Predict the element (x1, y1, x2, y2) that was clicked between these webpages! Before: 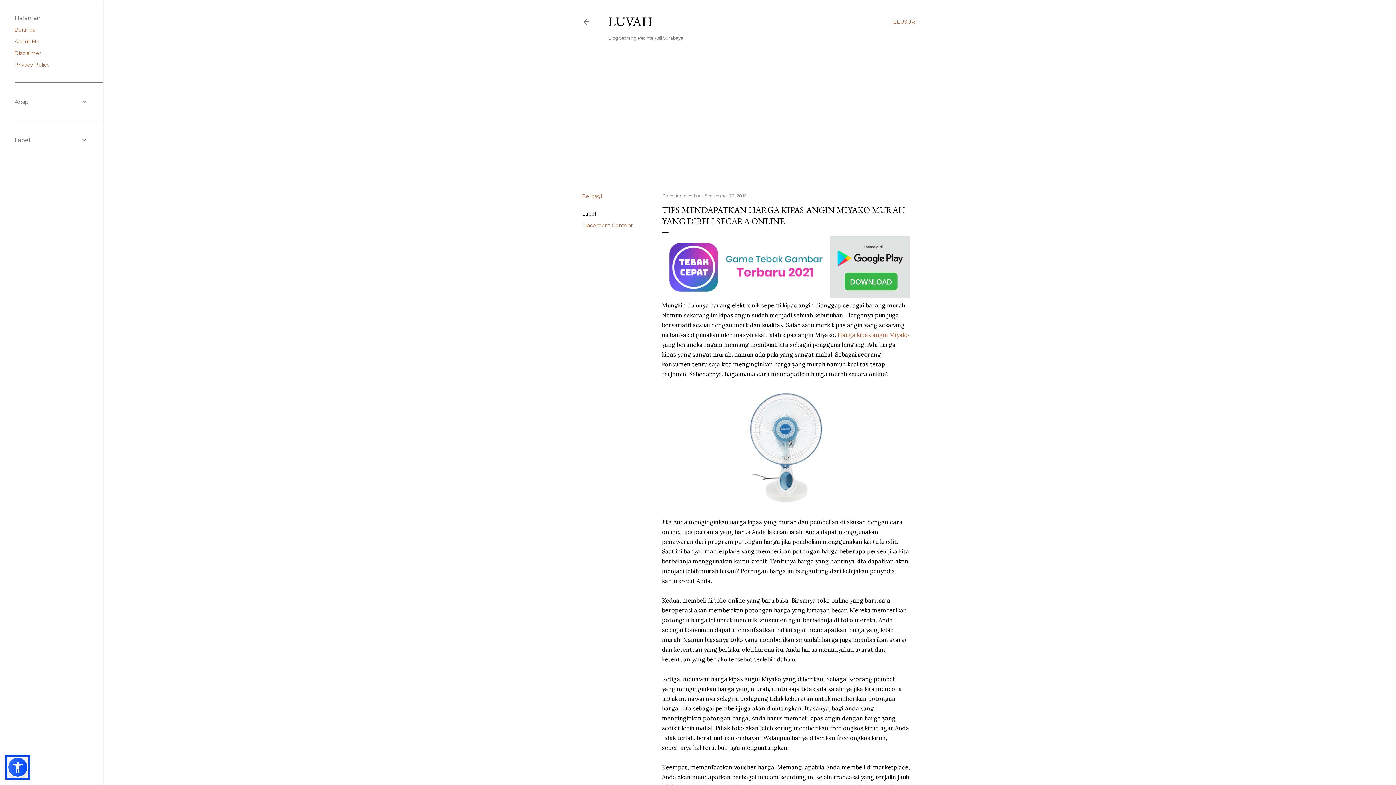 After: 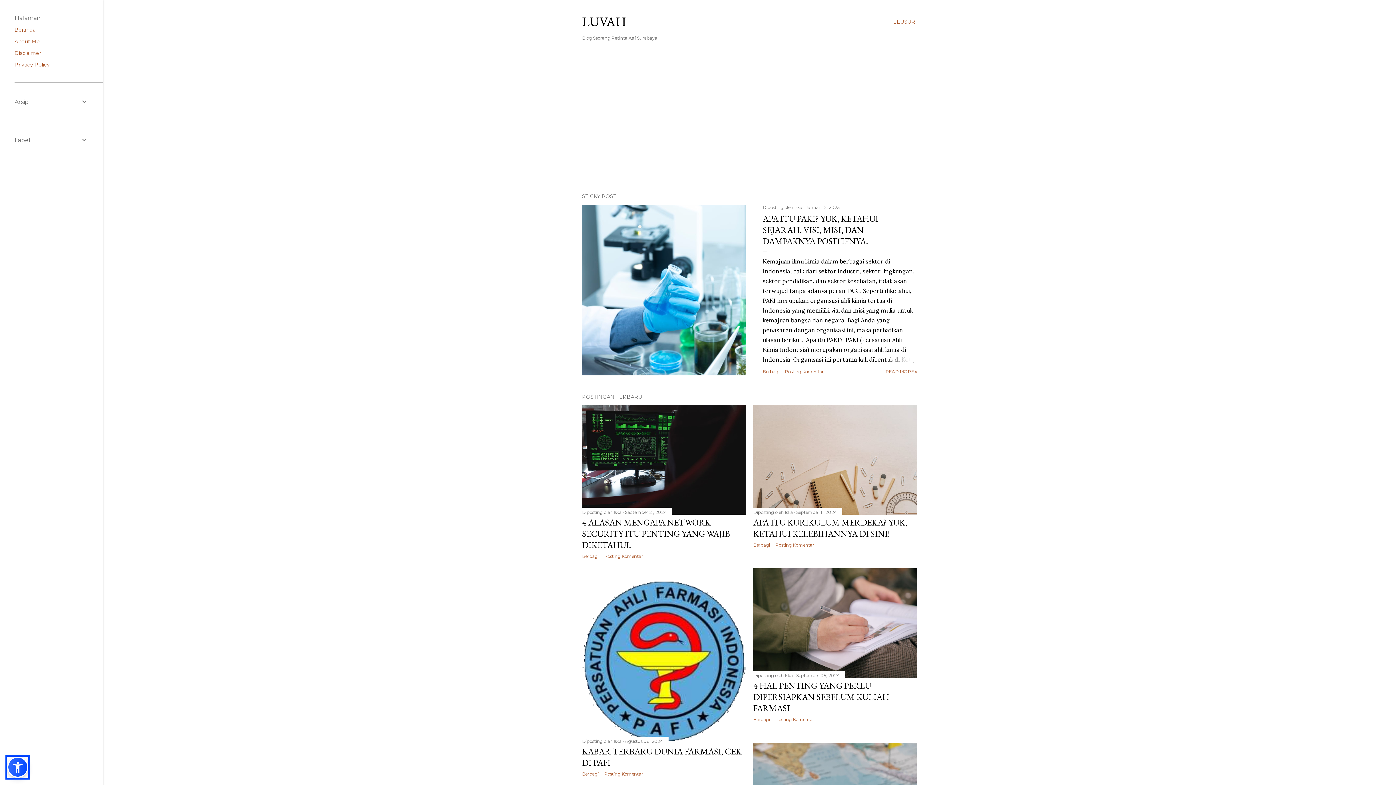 Action: label: Beranda bbox: (14, 26, 35, 33)